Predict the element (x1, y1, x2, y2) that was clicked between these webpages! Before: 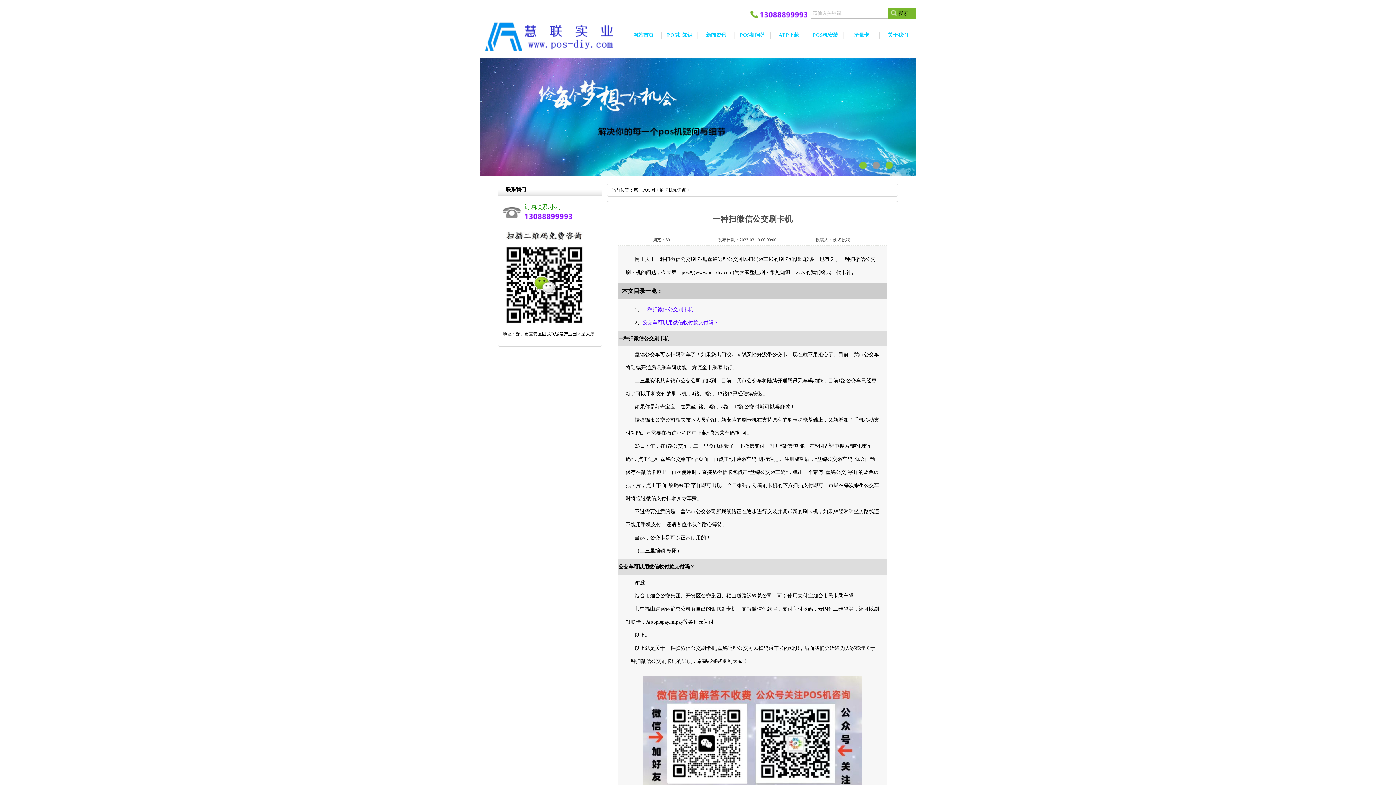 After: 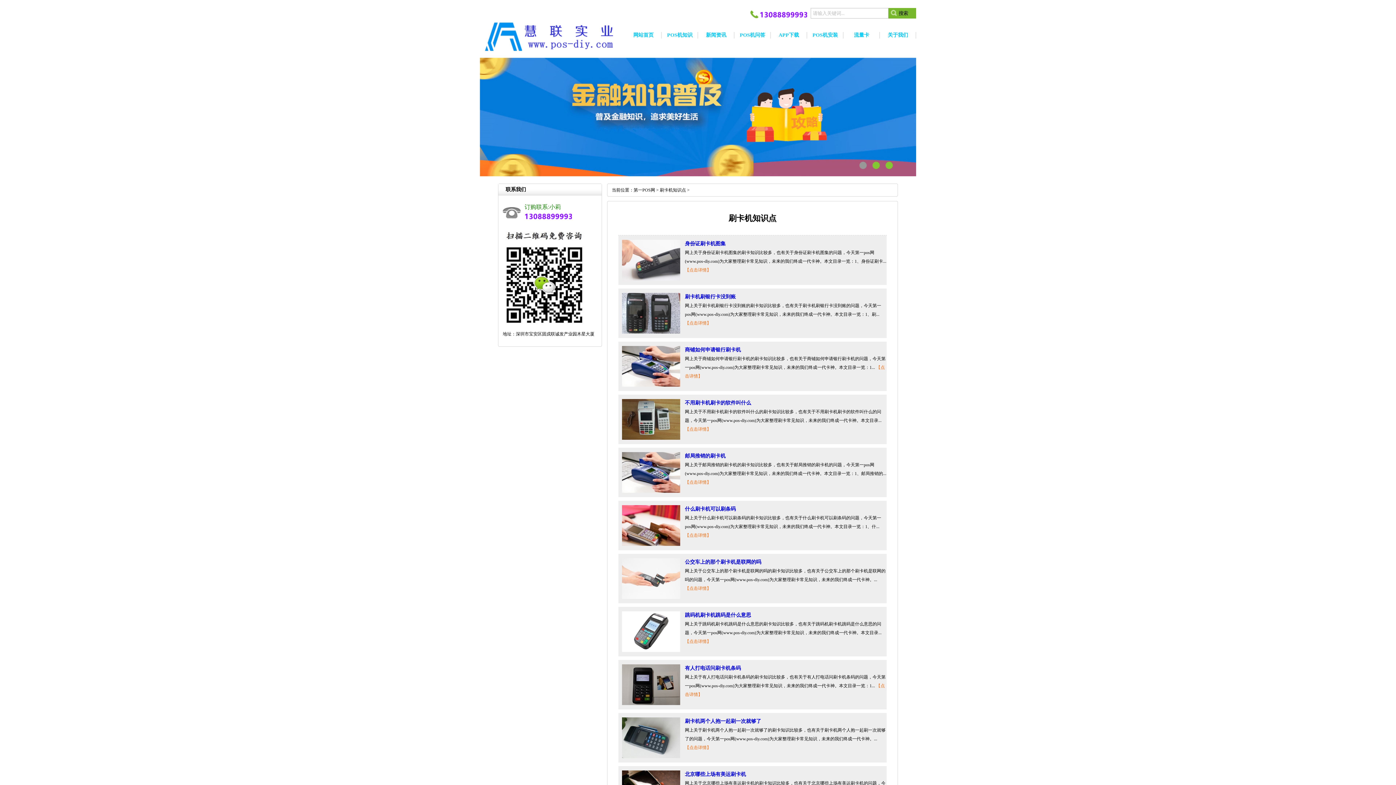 Action: bbox: (660, 187, 686, 192) label: 刷卡机知识点